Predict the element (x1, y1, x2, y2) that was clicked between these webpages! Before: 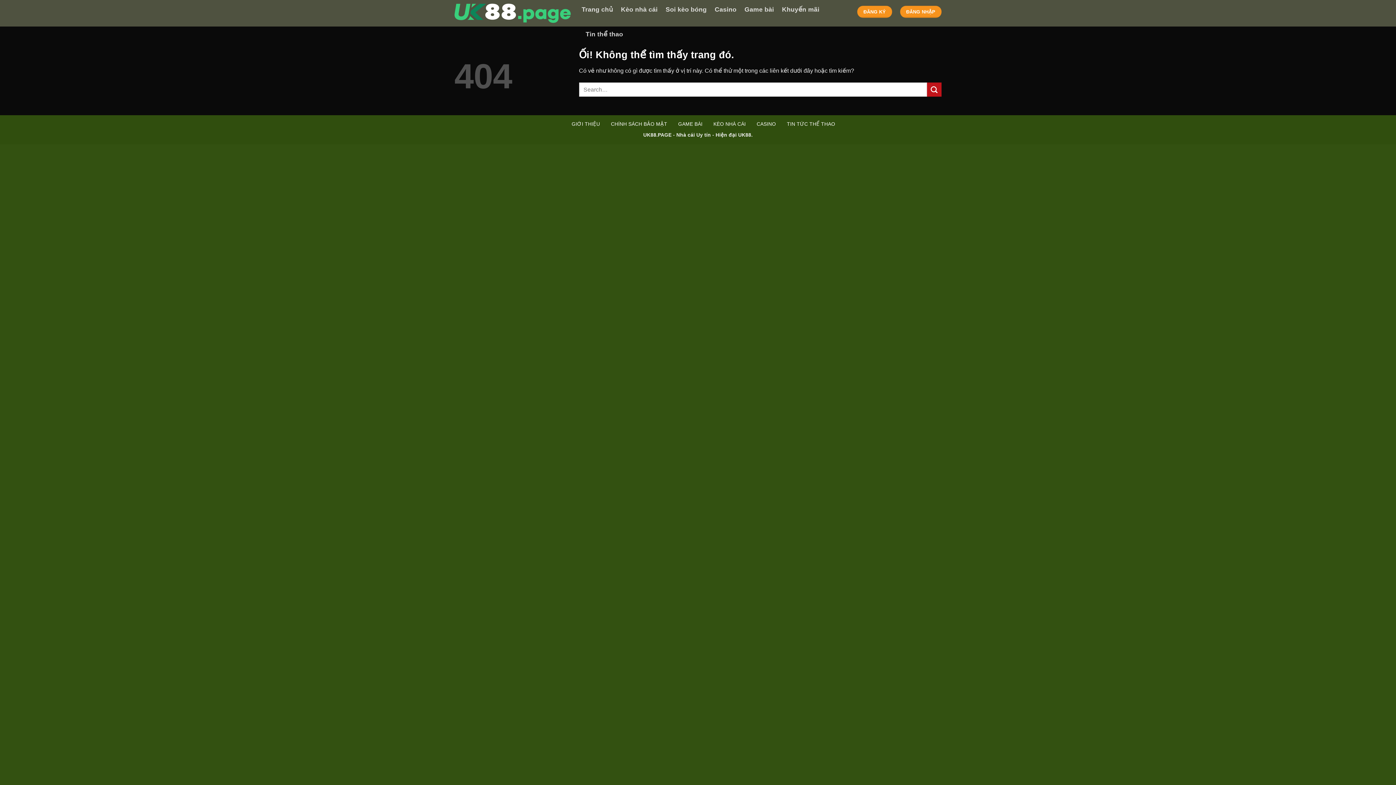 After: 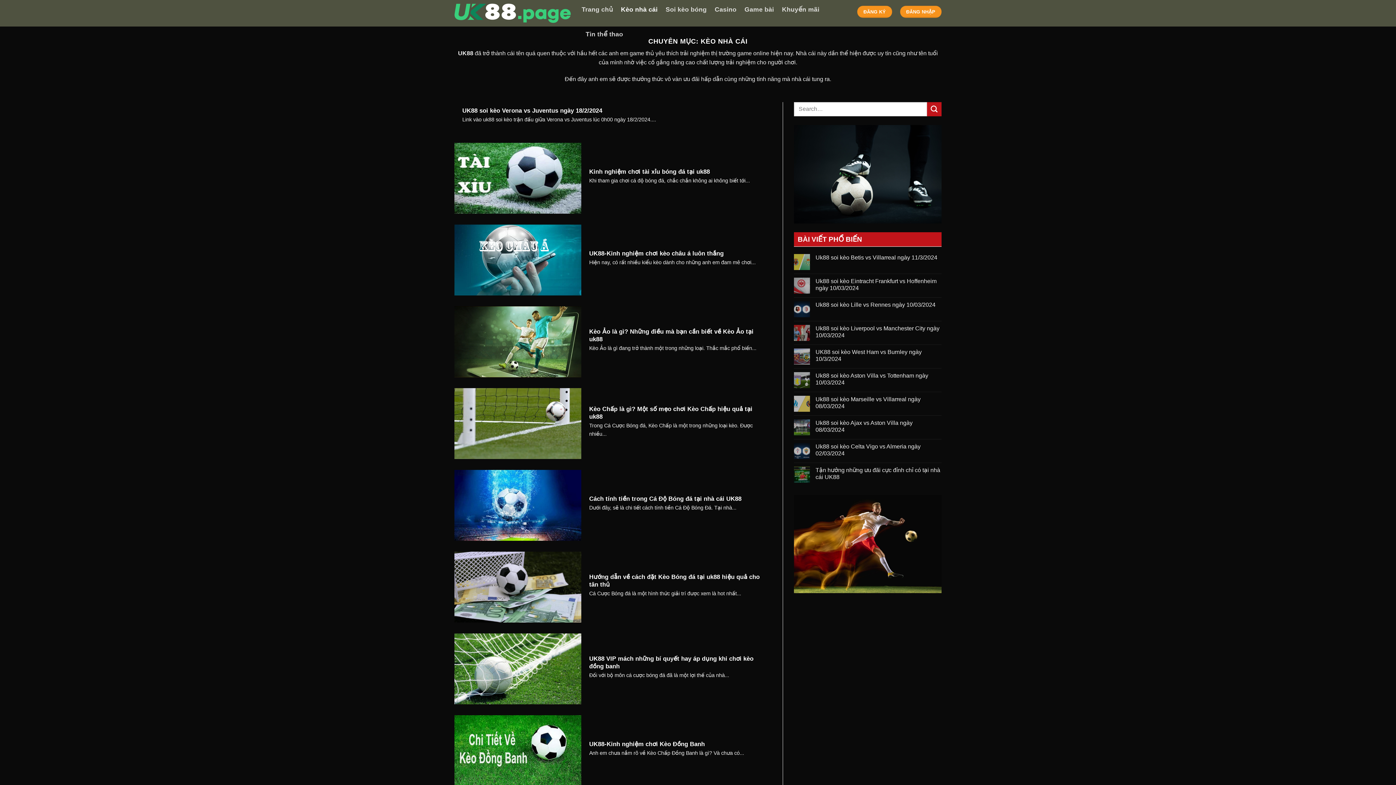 Action: label: KÈO NHÀ CÁI bbox: (713, 118, 746, 131)